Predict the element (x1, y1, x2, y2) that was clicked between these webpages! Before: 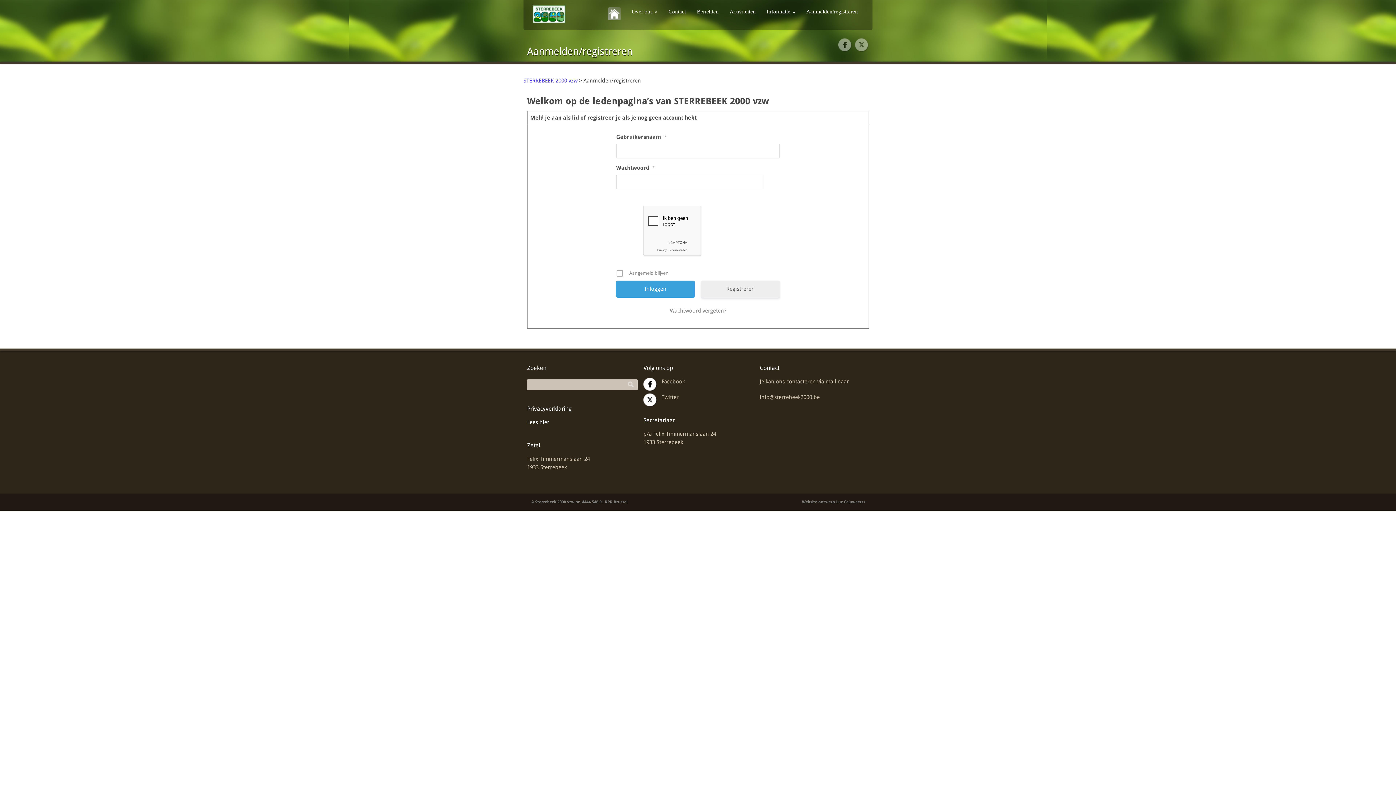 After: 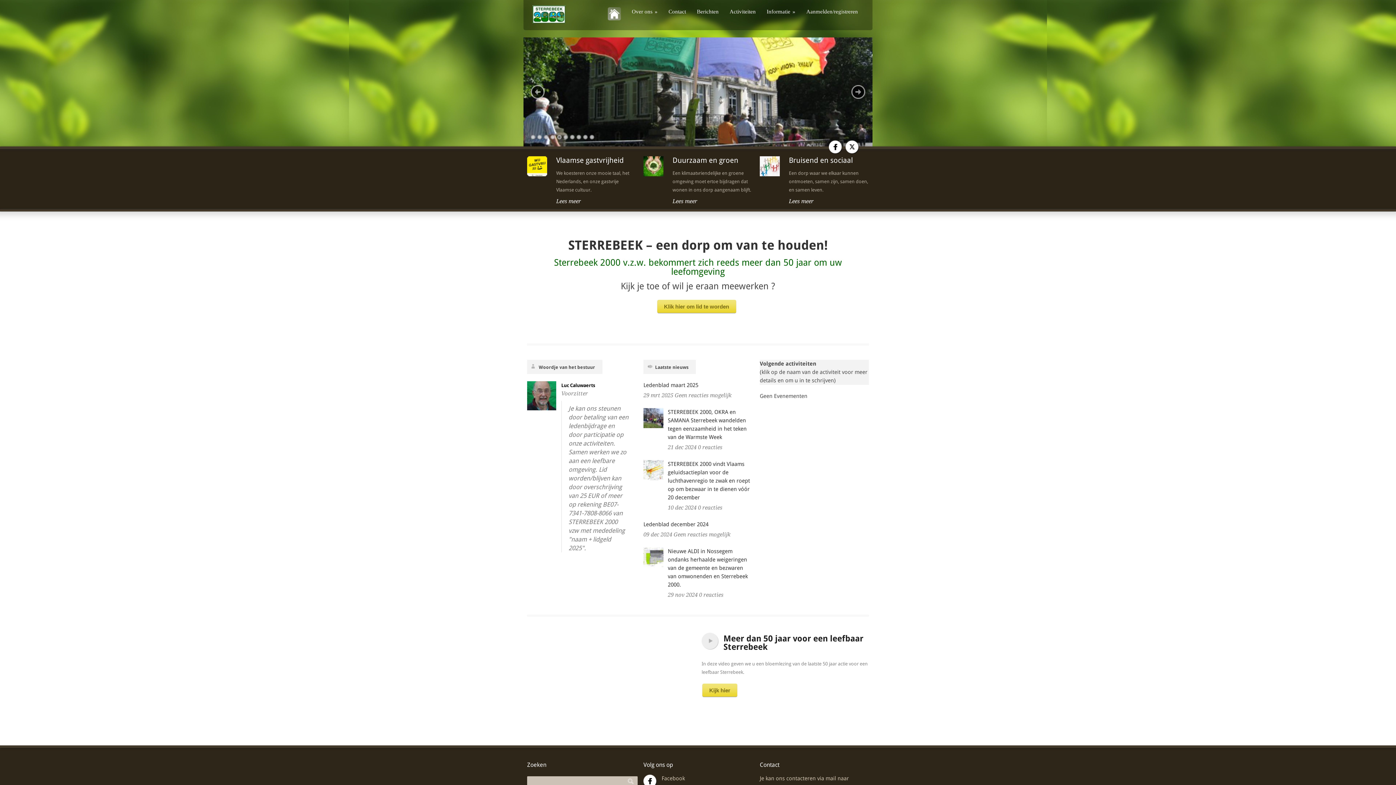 Action: label: STERREBEEK 2000 vzw bbox: (523, 77, 577, 84)